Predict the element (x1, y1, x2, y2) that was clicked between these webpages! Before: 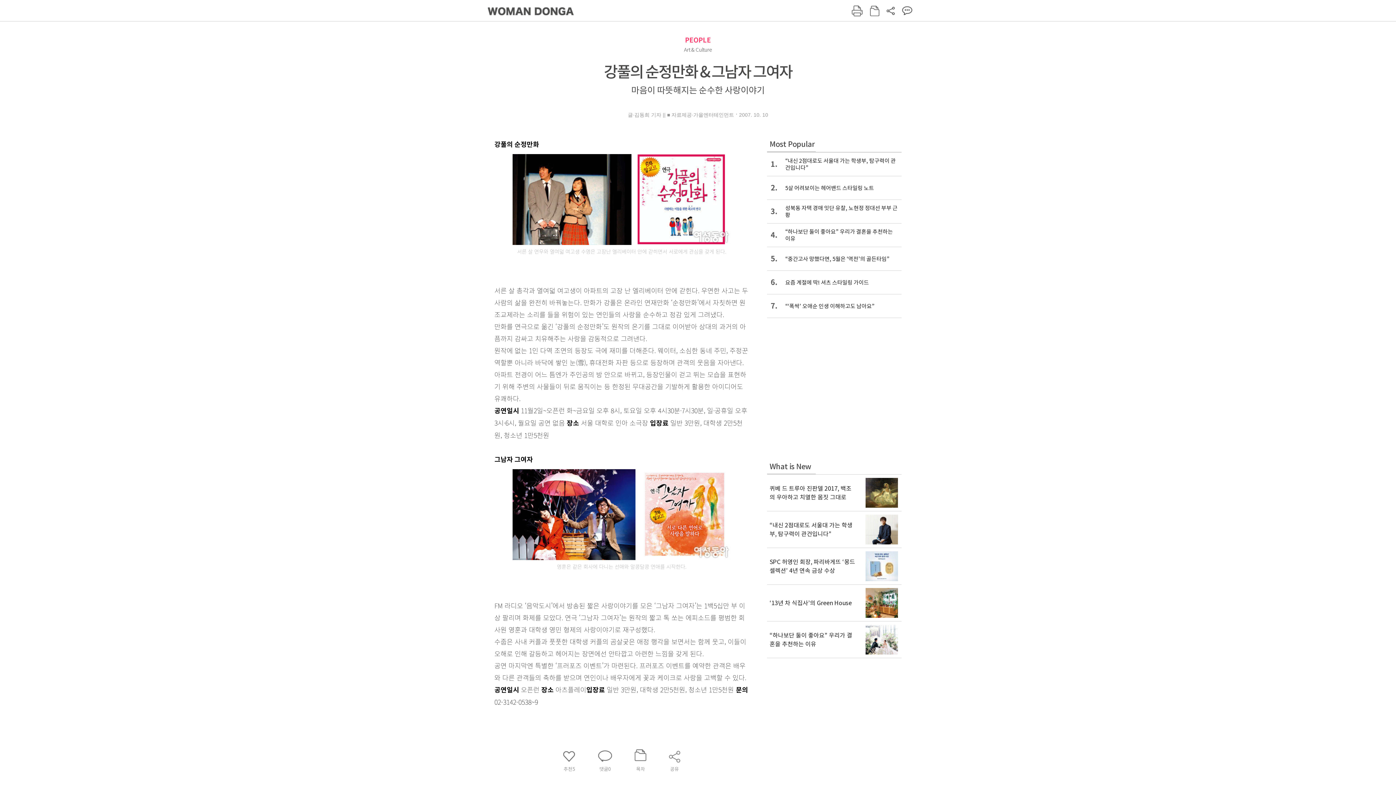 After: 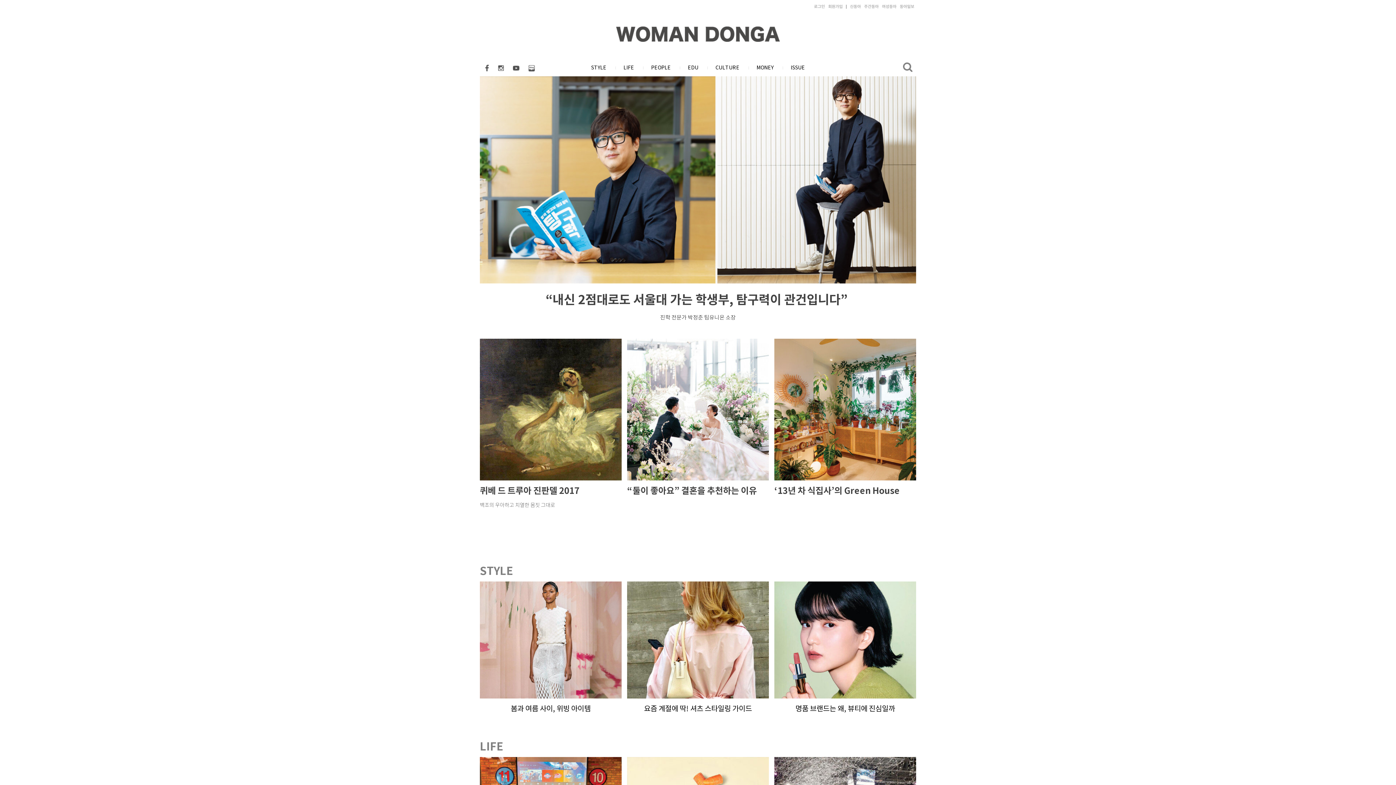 Action: bbox: (488, 4, 573, 15)